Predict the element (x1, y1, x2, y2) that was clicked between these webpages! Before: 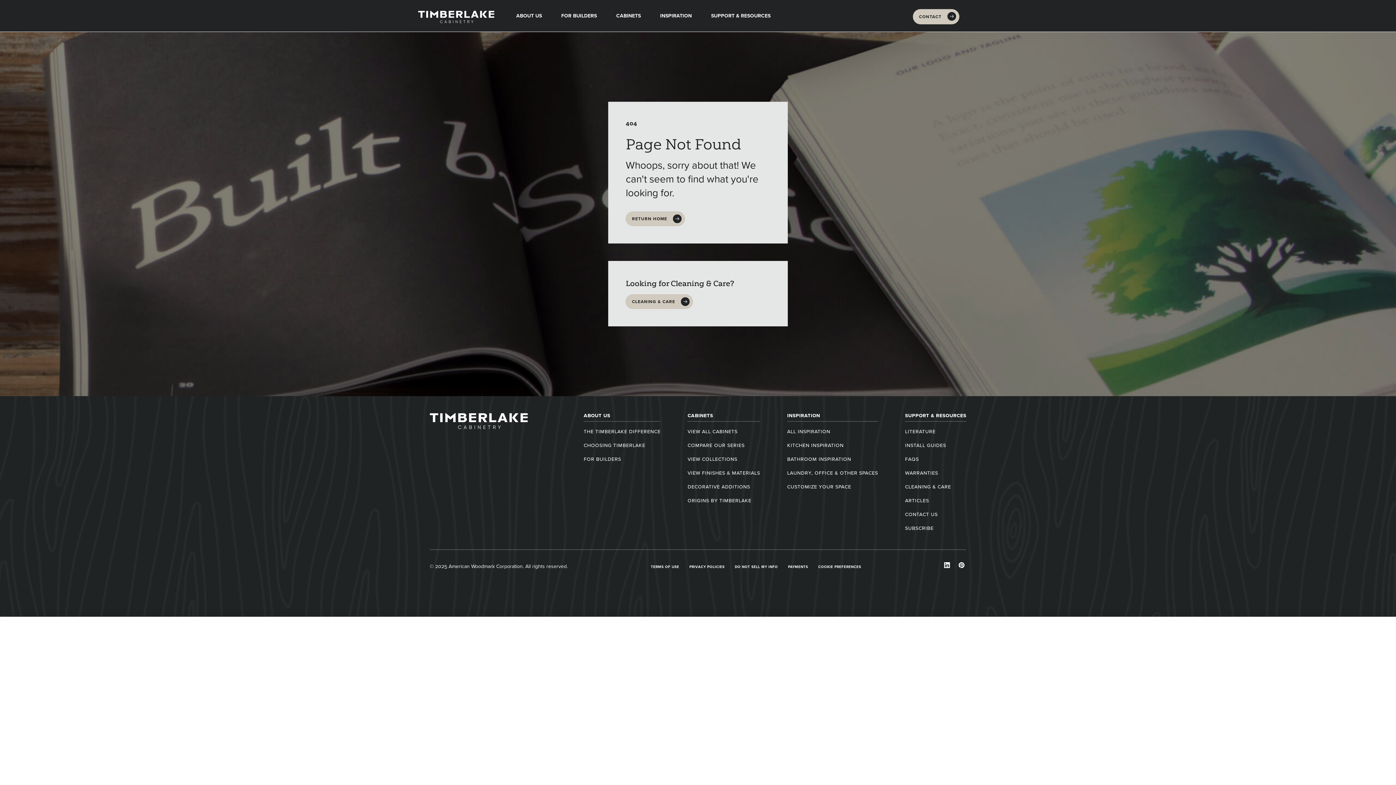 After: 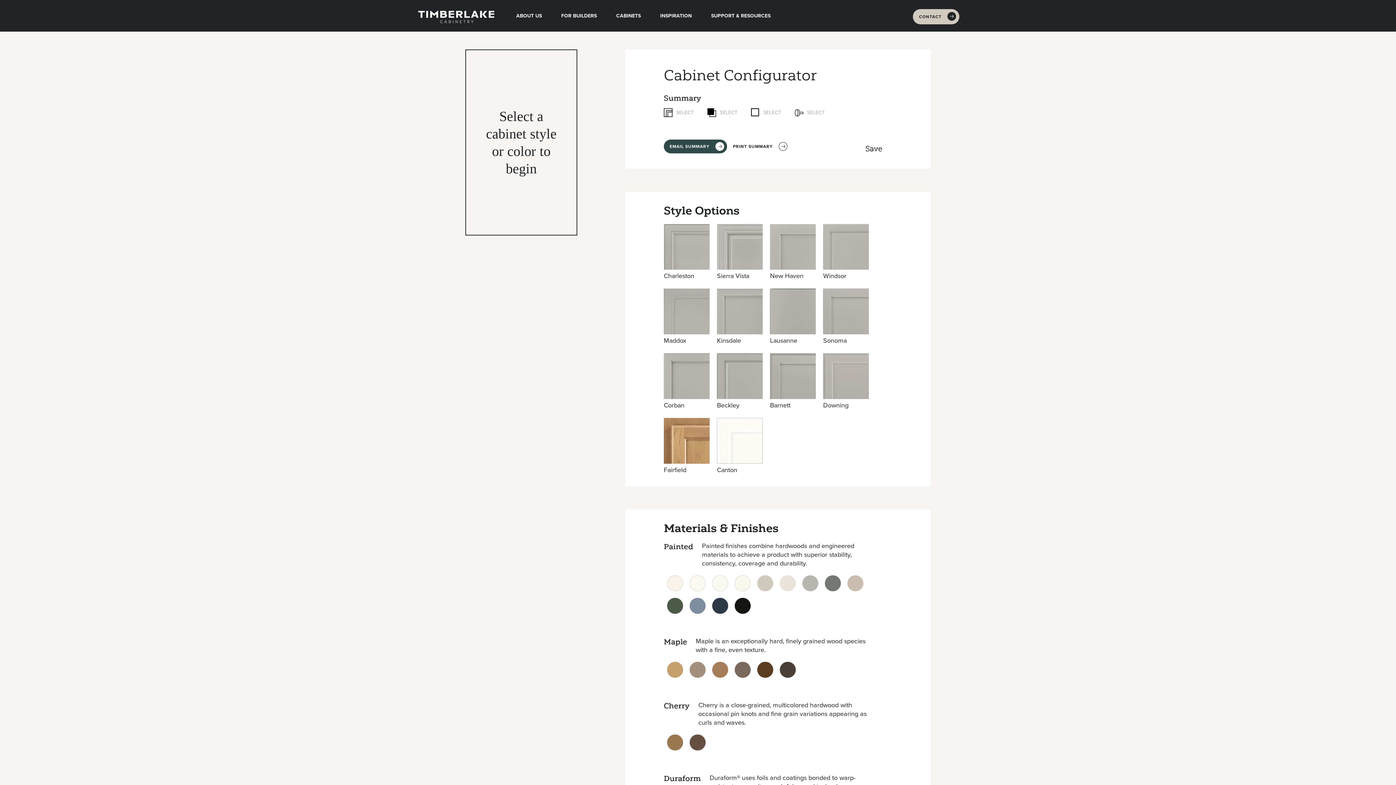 Action: label: CABINETS bbox: (616, 12, 641, 20)